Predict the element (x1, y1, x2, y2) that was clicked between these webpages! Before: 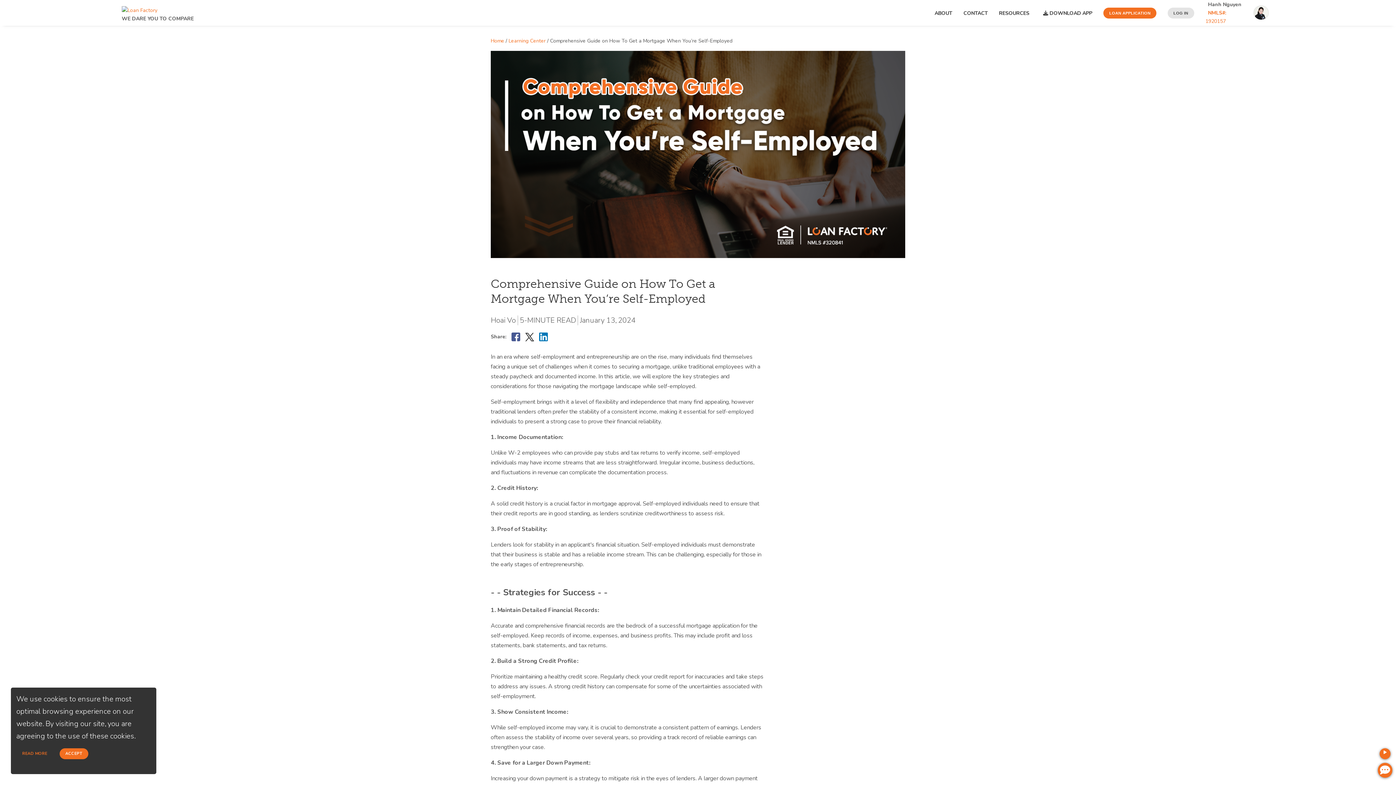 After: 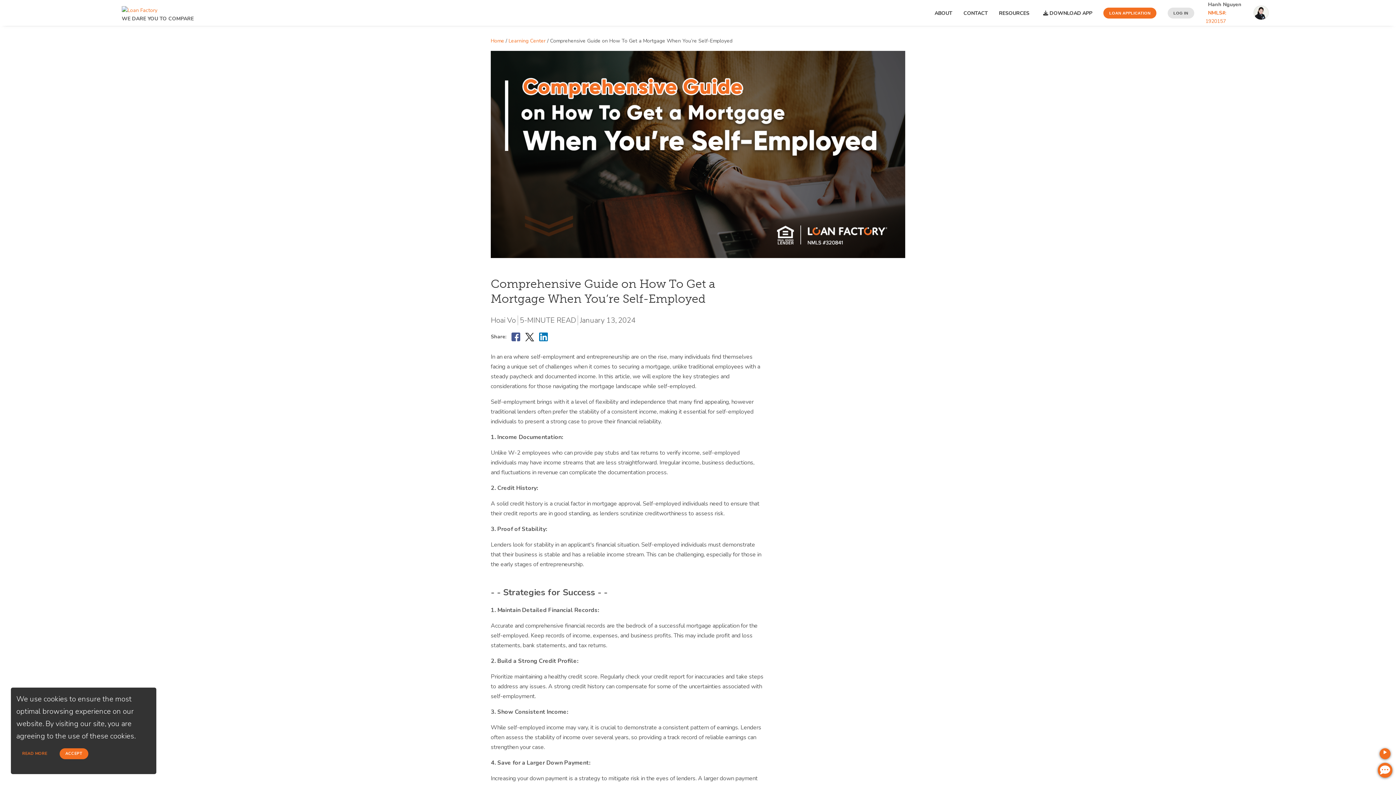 Action: bbox: (512, 333, 520, 339)